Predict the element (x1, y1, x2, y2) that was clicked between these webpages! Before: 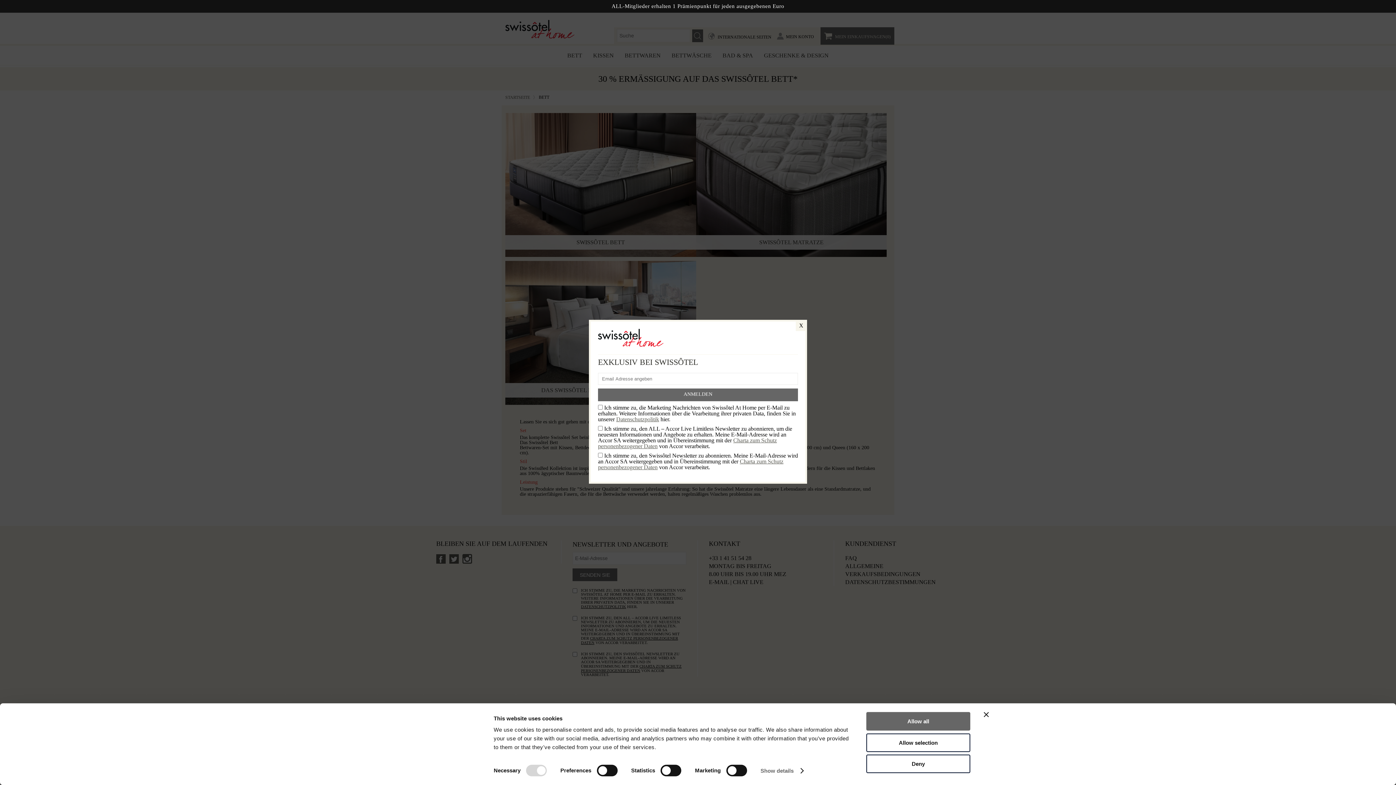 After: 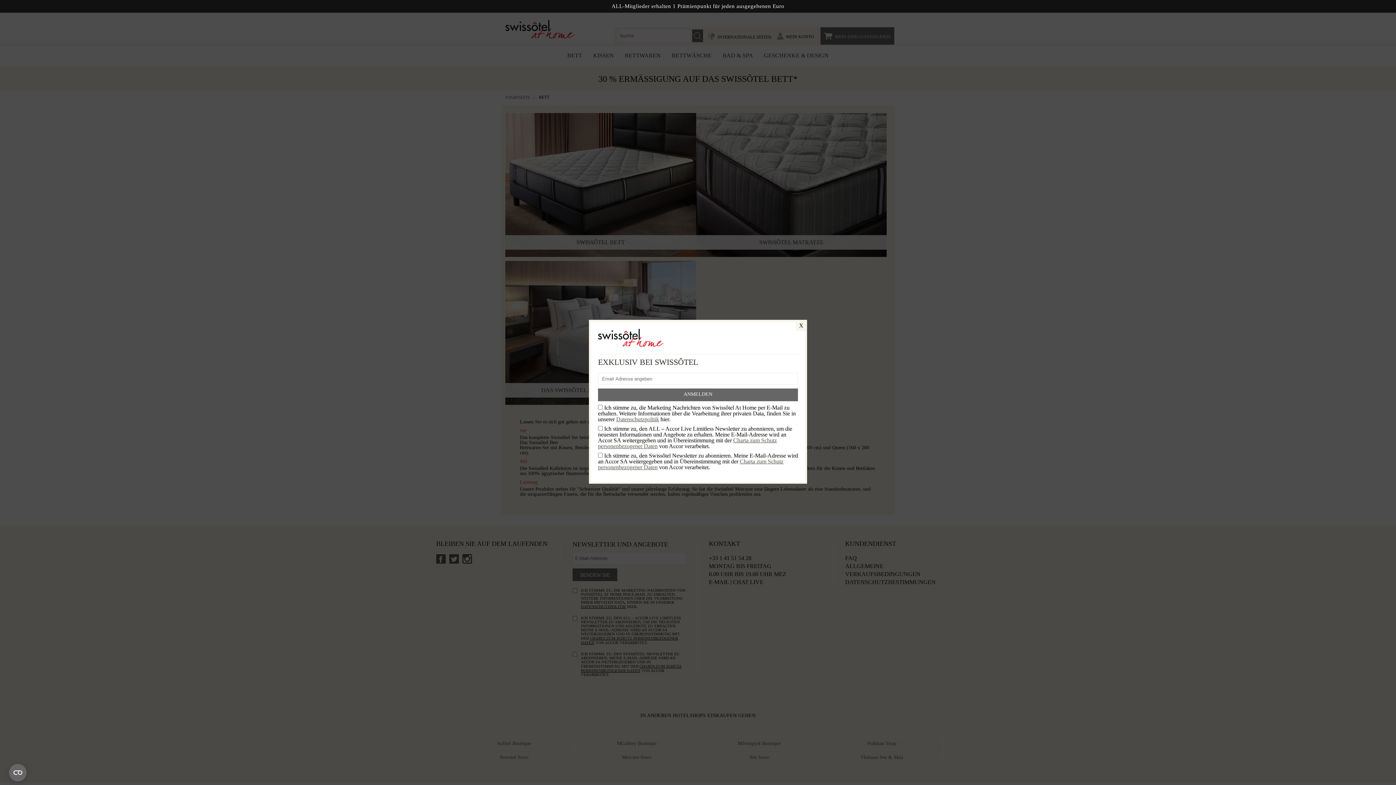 Action: label: Allow selection bbox: (866, 733, 970, 752)